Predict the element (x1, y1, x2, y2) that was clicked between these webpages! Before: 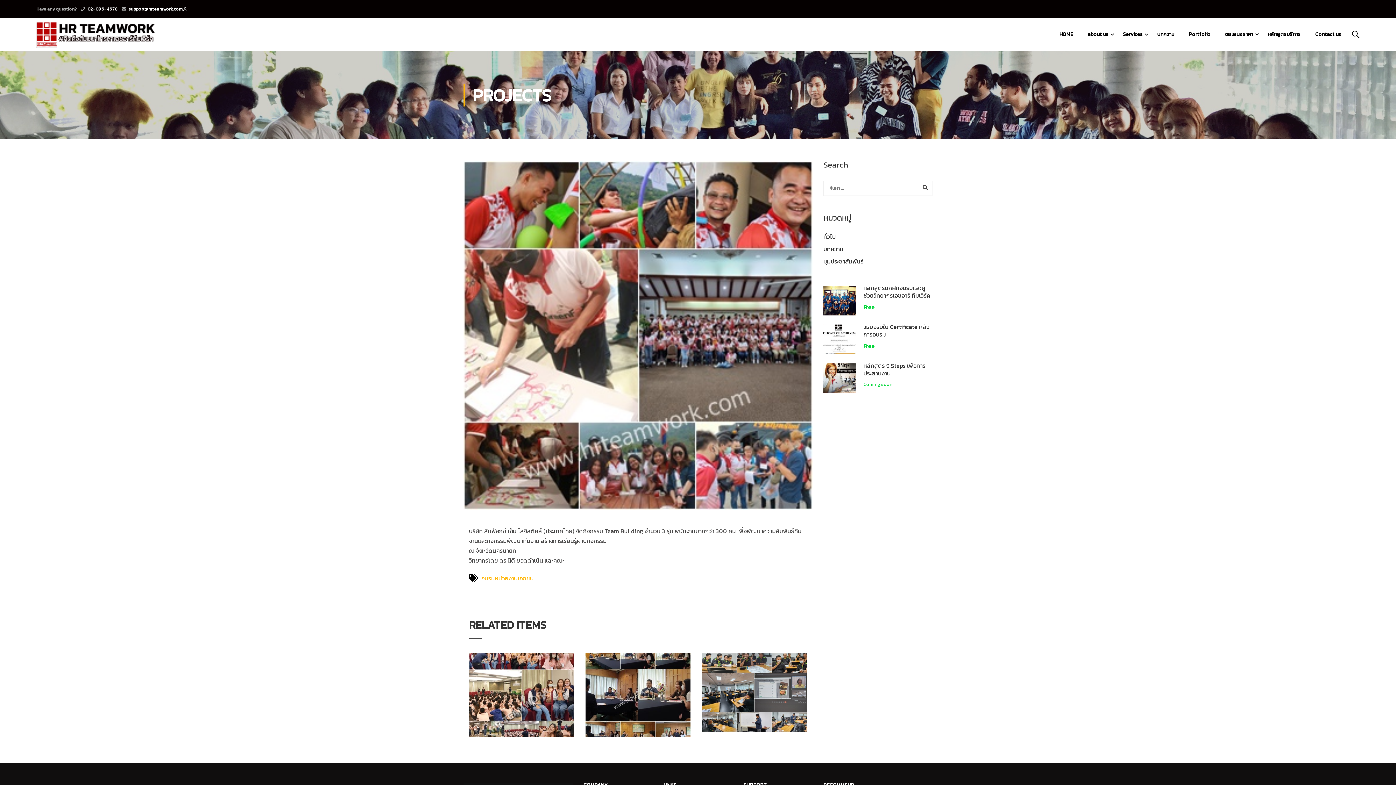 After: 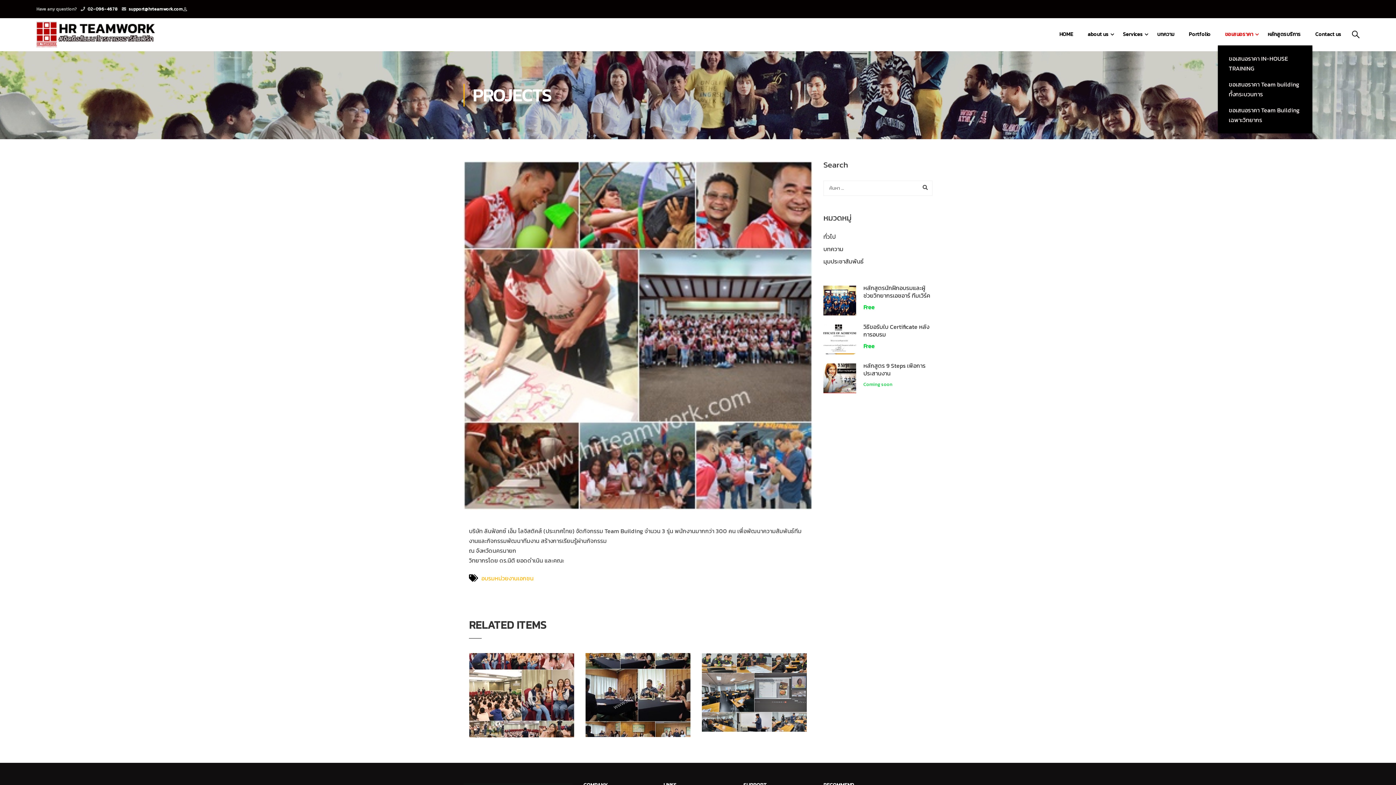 Action: label: ขอเสนอราคา bbox: (1218, 23, 1260, 45)